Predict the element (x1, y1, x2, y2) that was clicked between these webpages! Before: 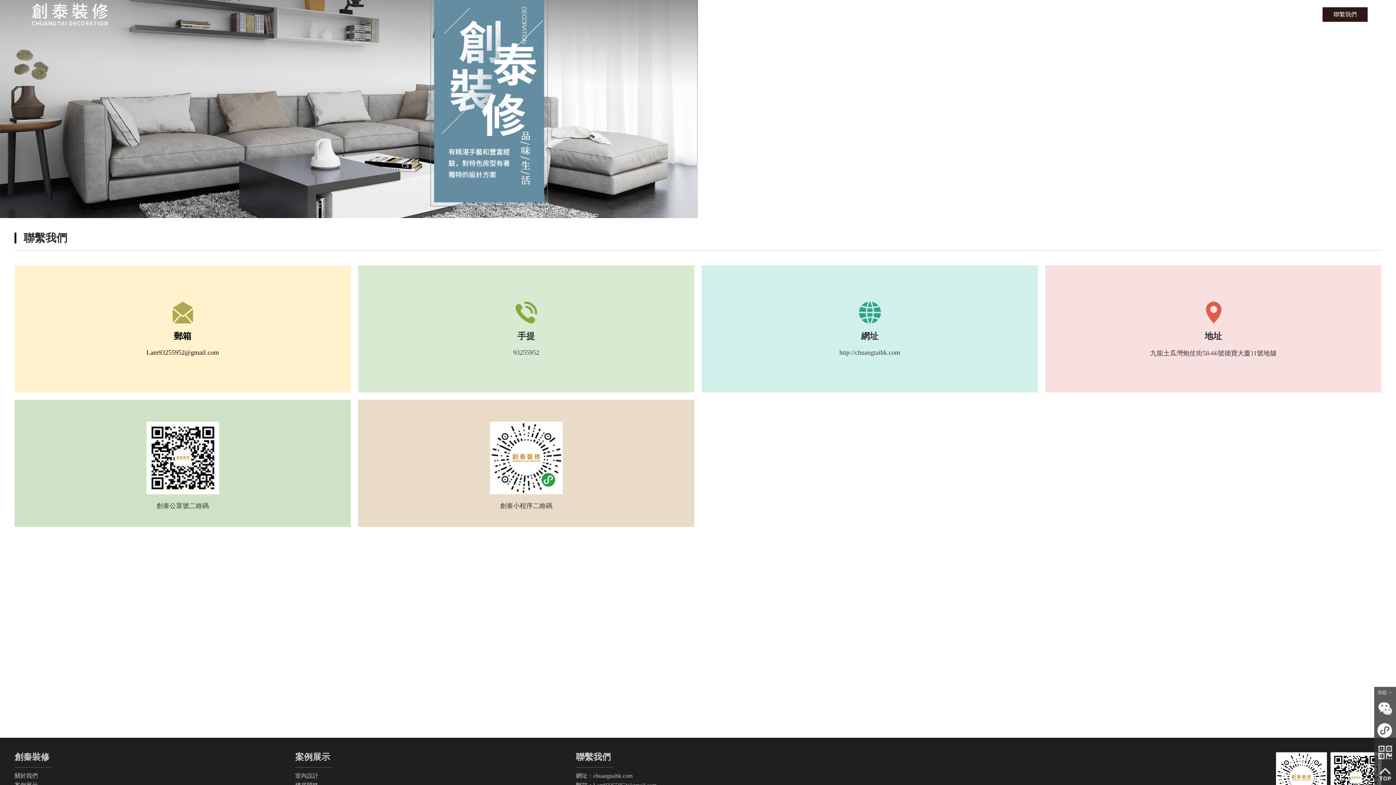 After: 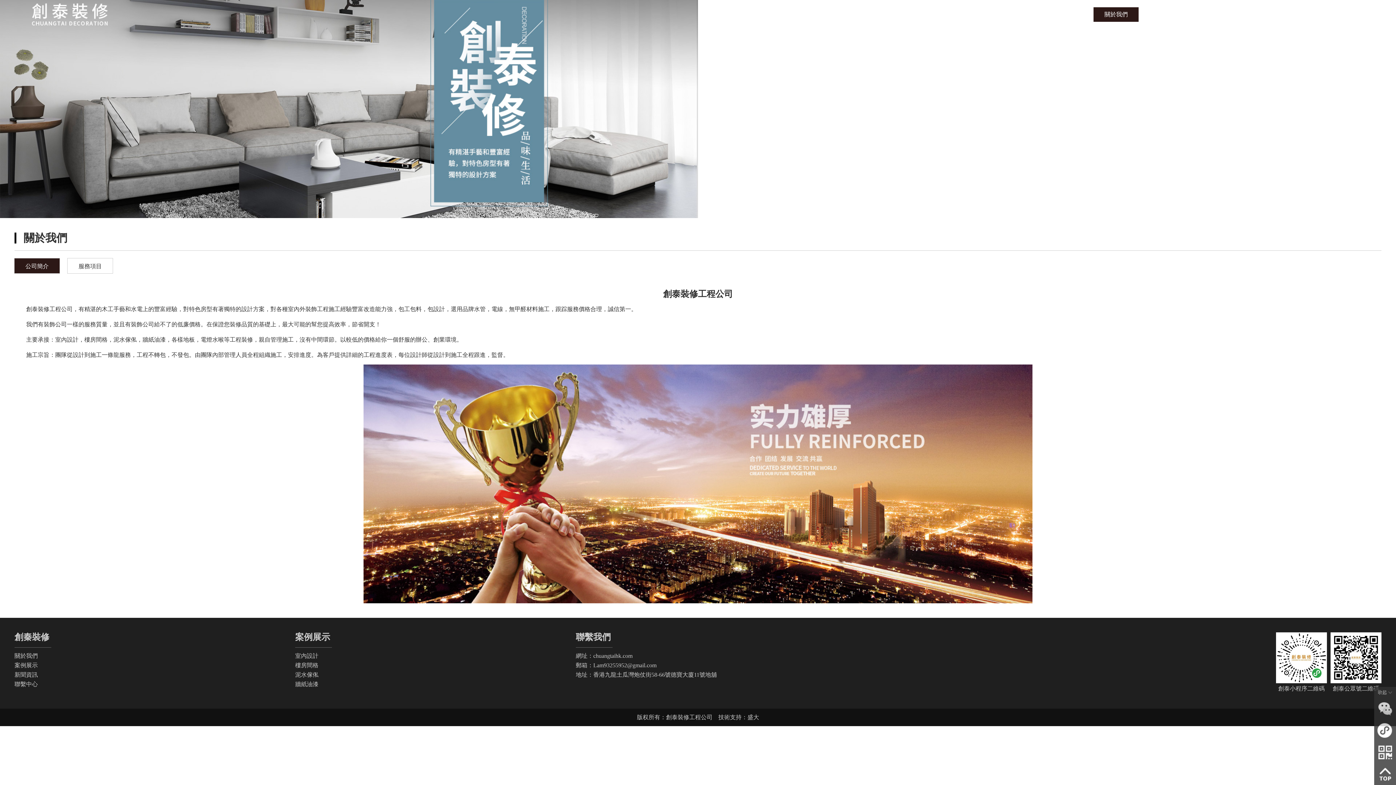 Action: bbox: (1093, 7, 1138, 21) label: 關於我們